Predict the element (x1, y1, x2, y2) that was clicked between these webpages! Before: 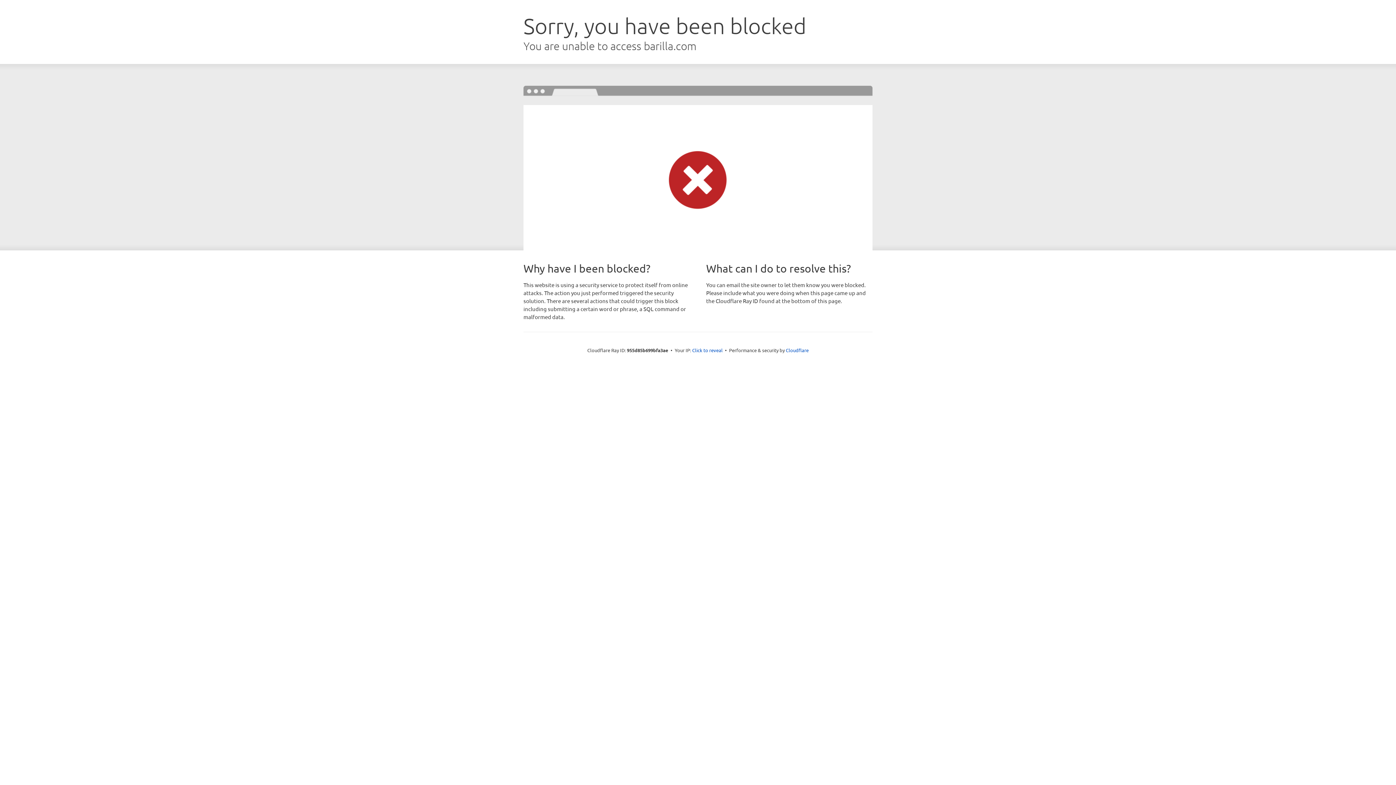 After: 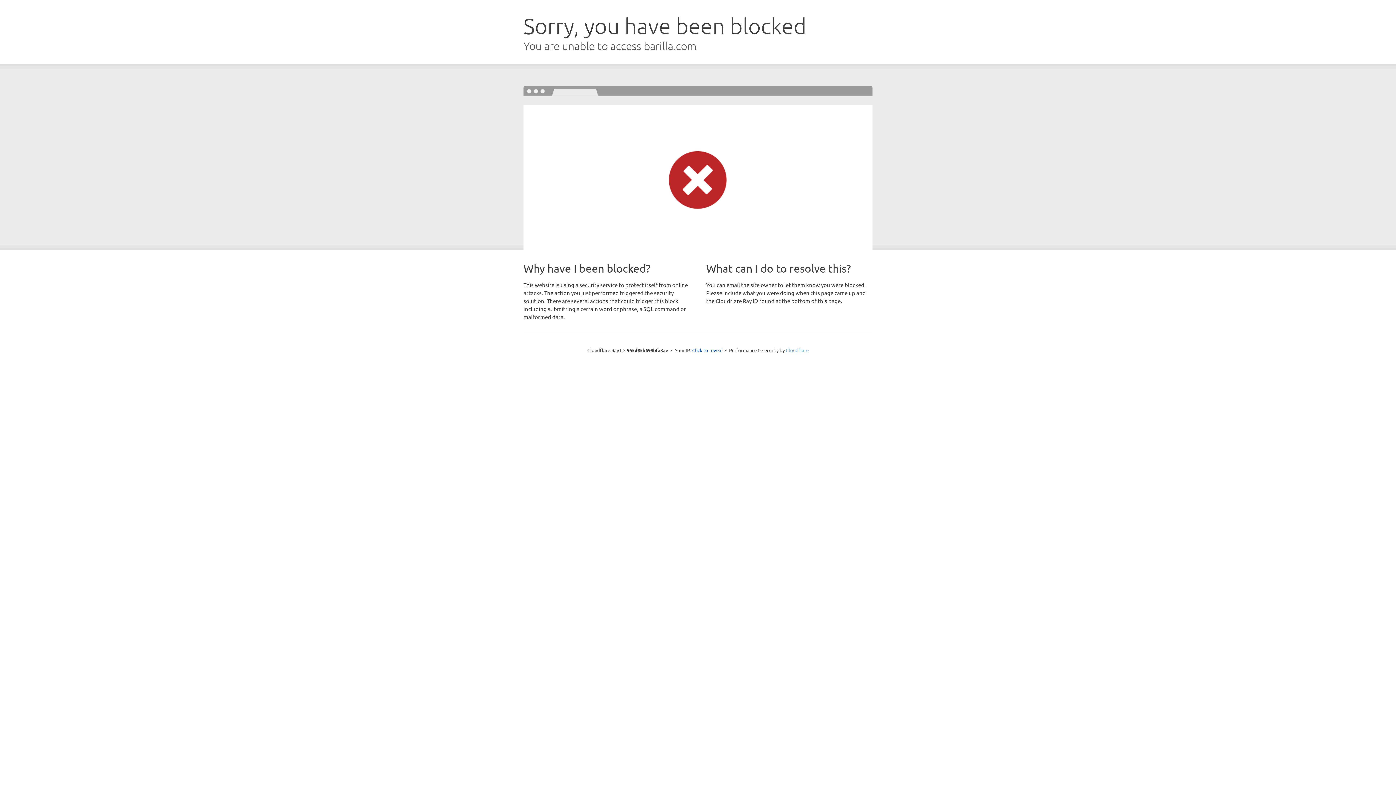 Action: label: Cloudflare bbox: (786, 347, 808, 353)